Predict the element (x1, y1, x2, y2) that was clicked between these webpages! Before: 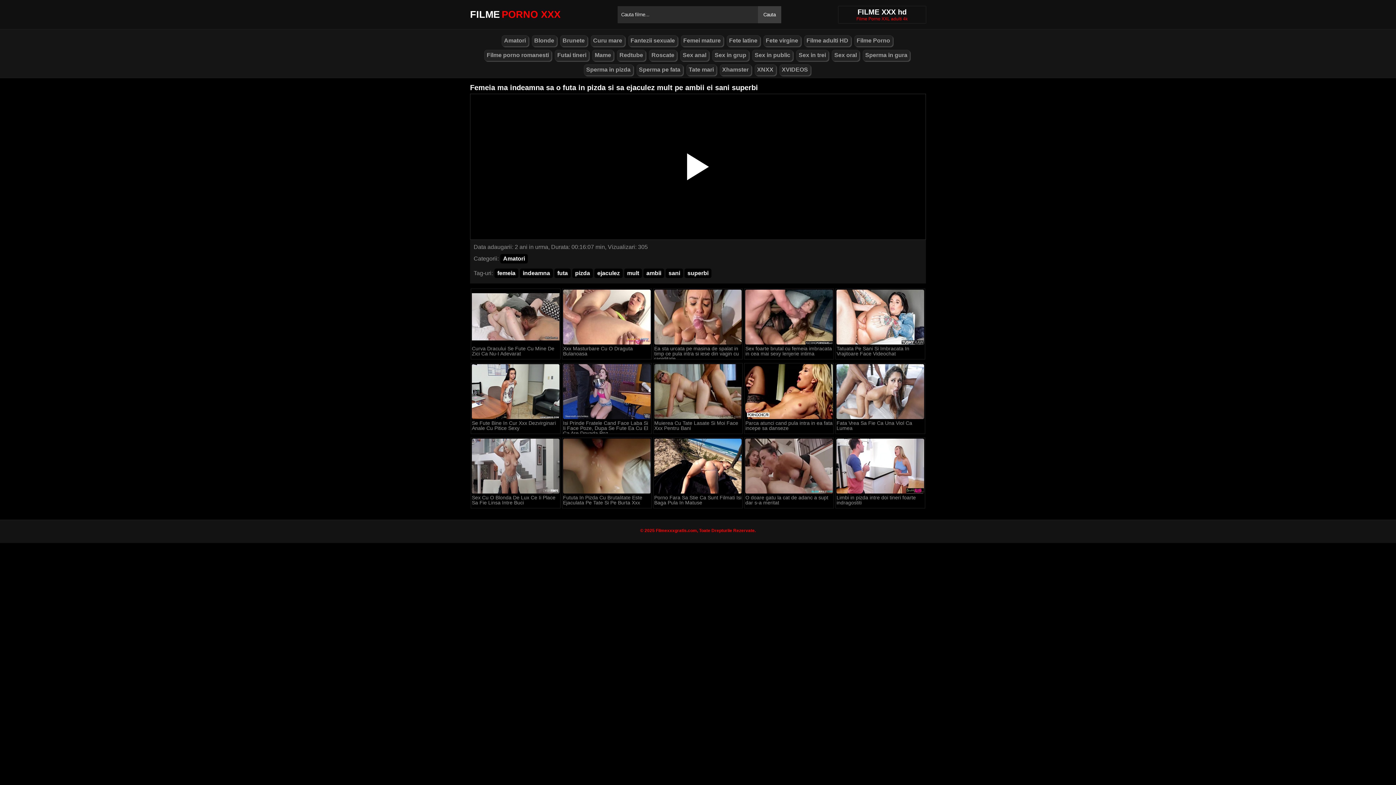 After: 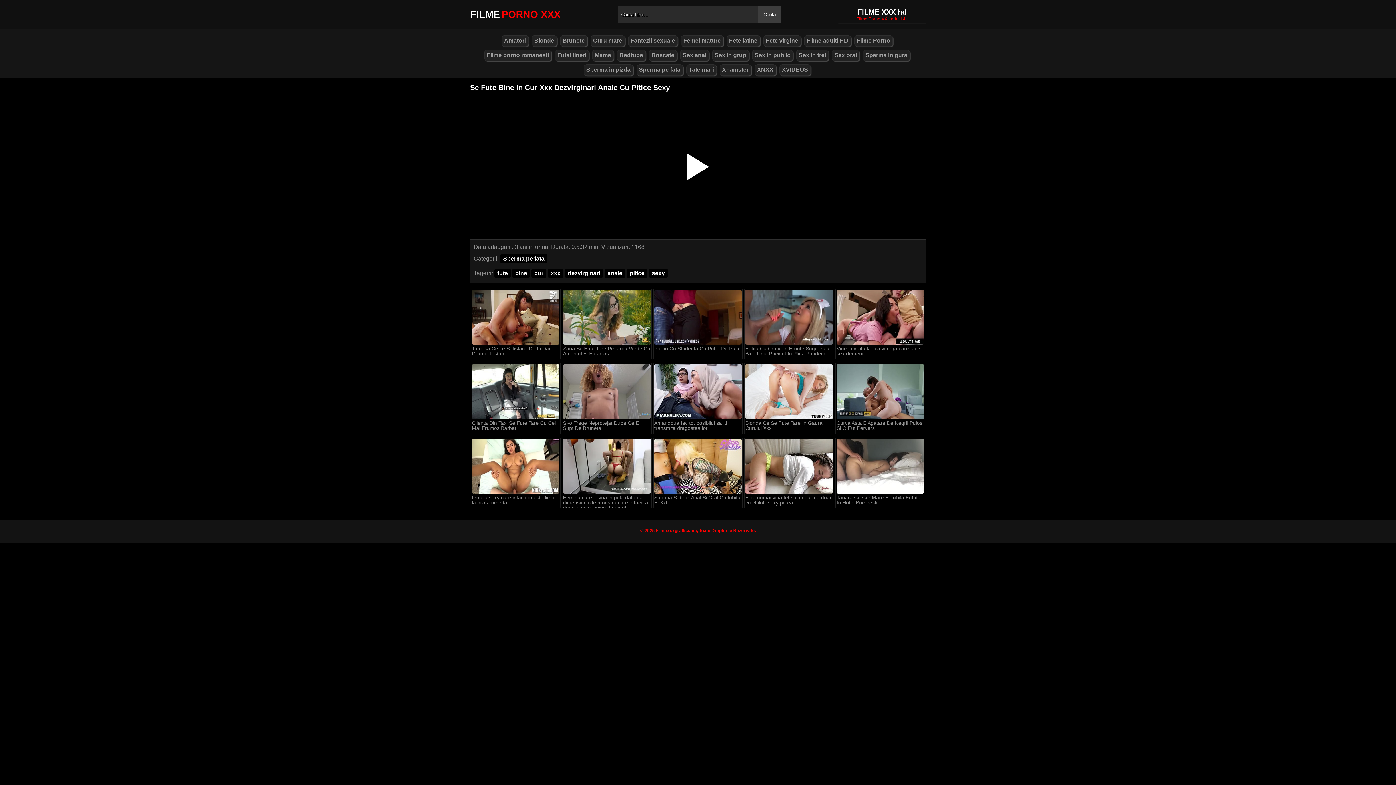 Action: bbox: (471, 363, 560, 420)